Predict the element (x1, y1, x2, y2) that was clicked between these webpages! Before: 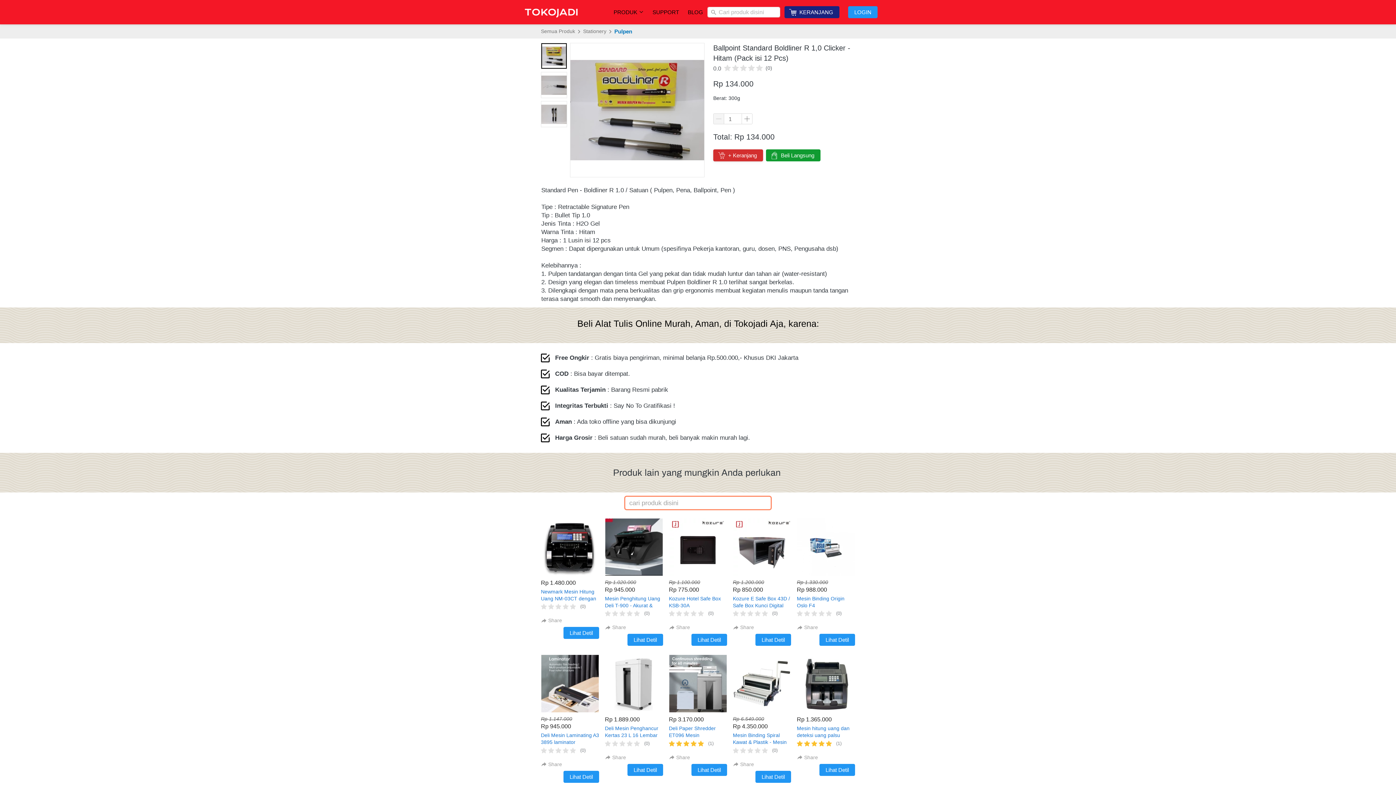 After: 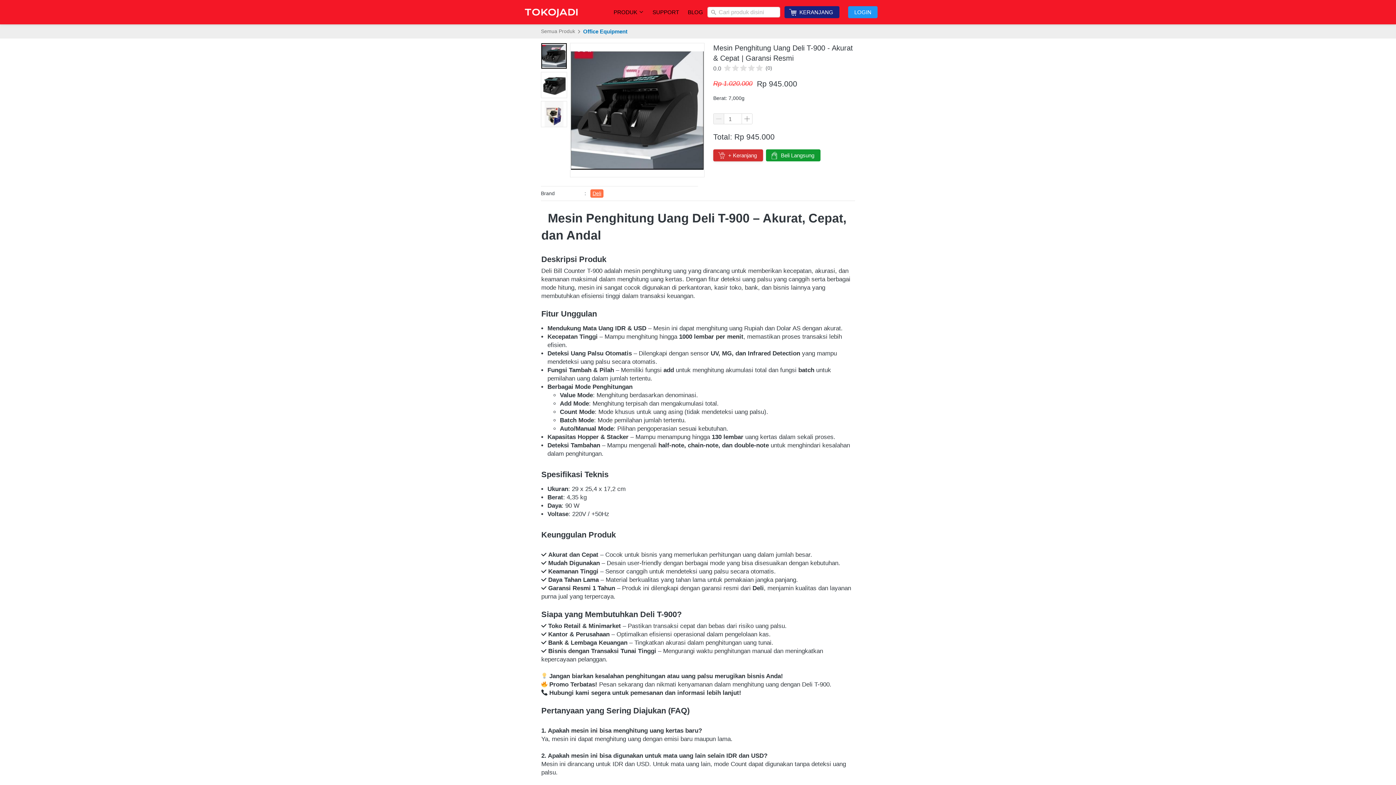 Action: bbox: (605, 518, 663, 576)